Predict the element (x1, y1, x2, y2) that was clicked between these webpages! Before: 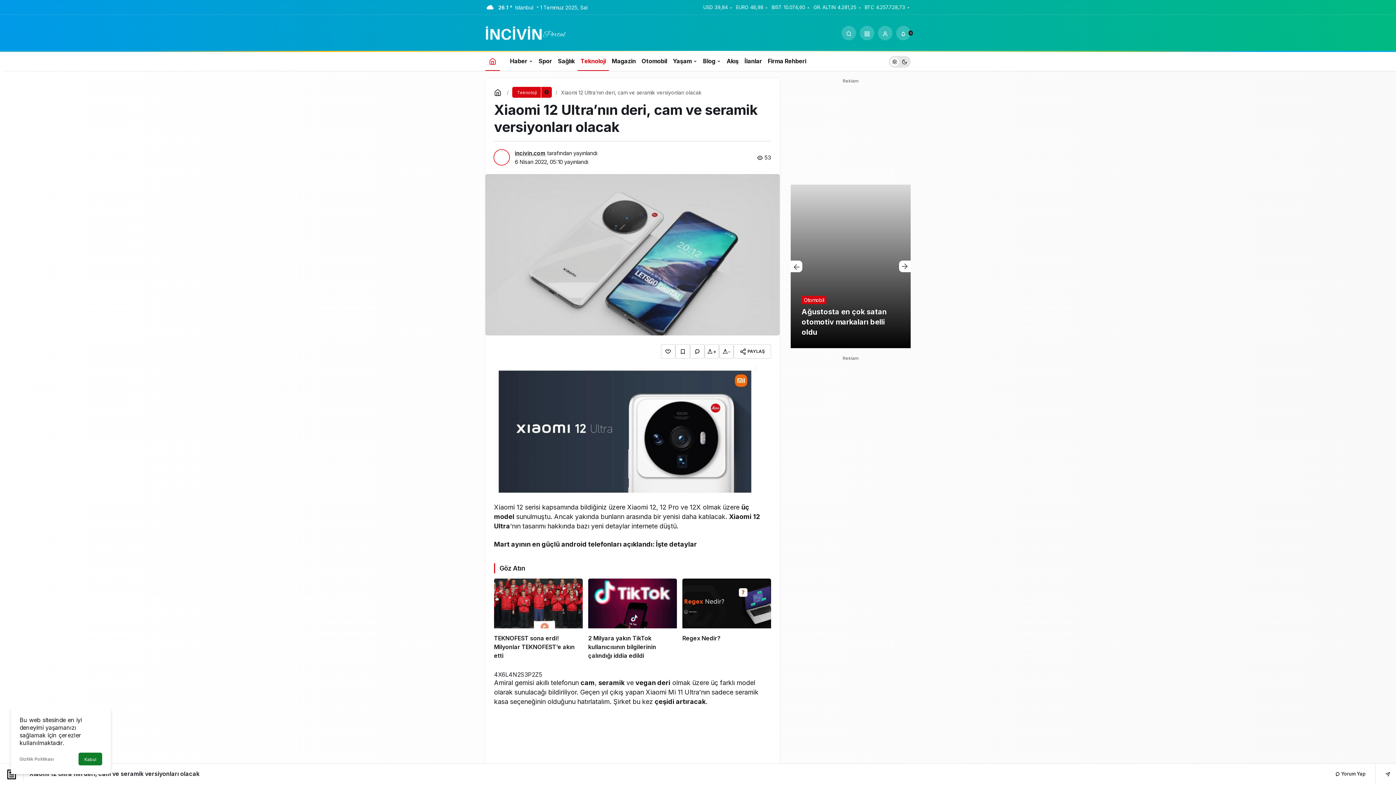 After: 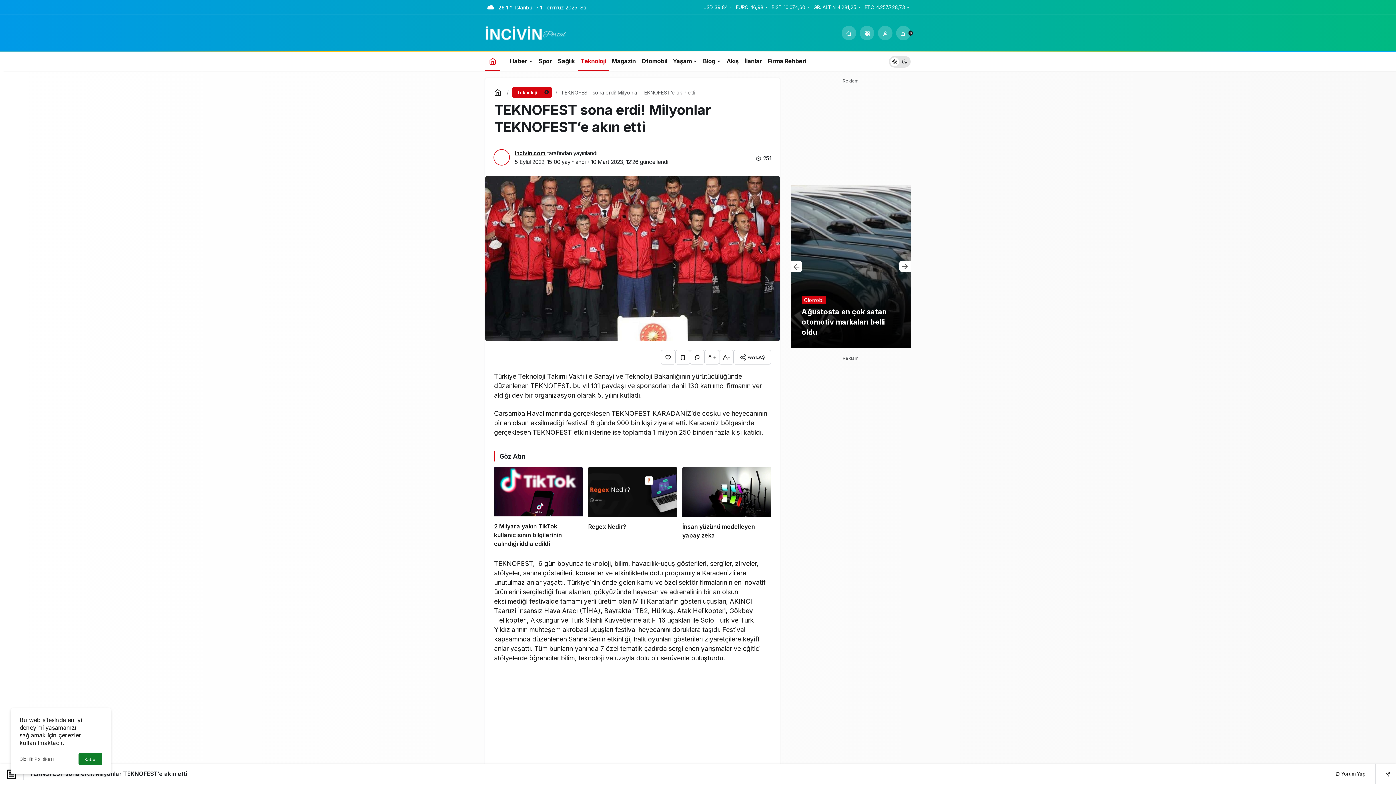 Action: bbox: (494, 578, 582, 660) label: TEKNOFEST sona erdi! Milyonlar TEKNOFEST’e akın etti